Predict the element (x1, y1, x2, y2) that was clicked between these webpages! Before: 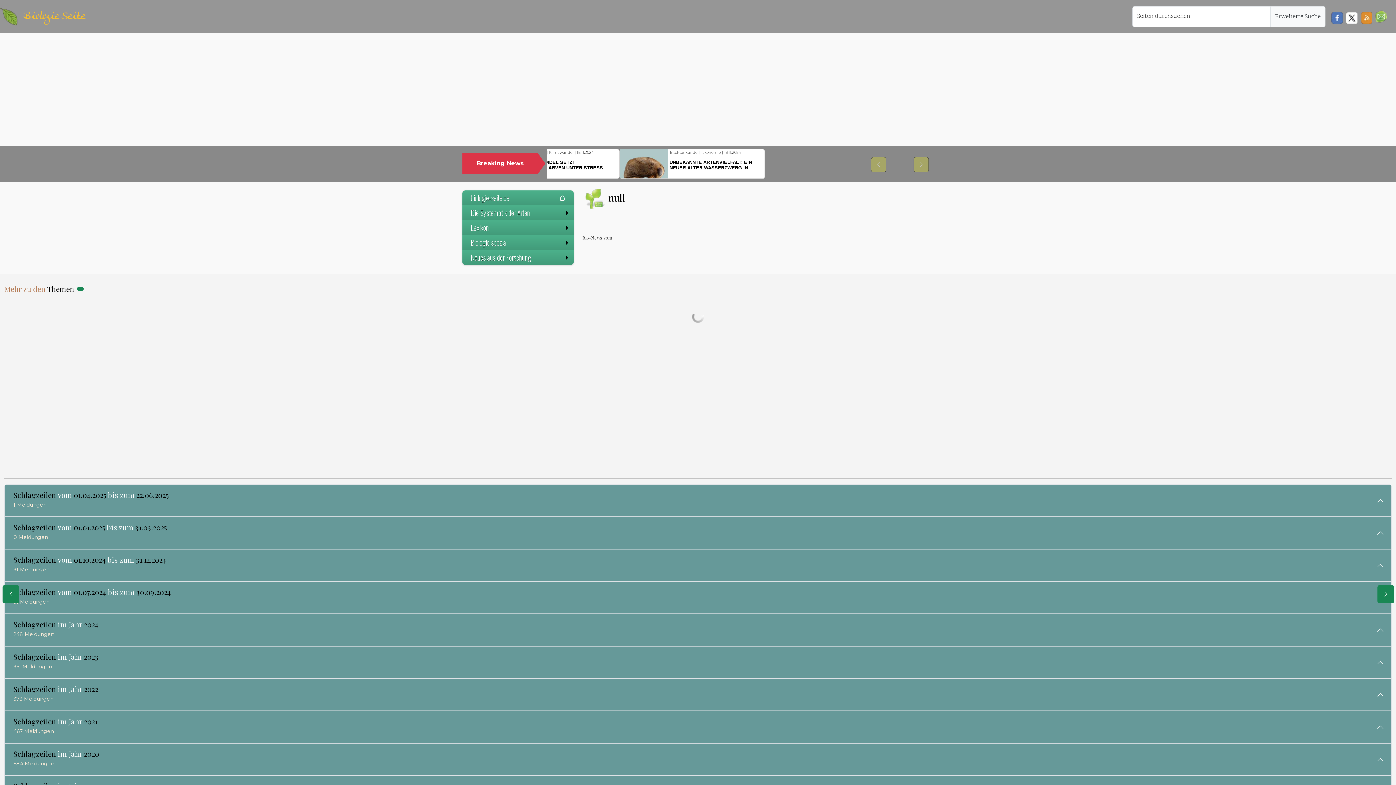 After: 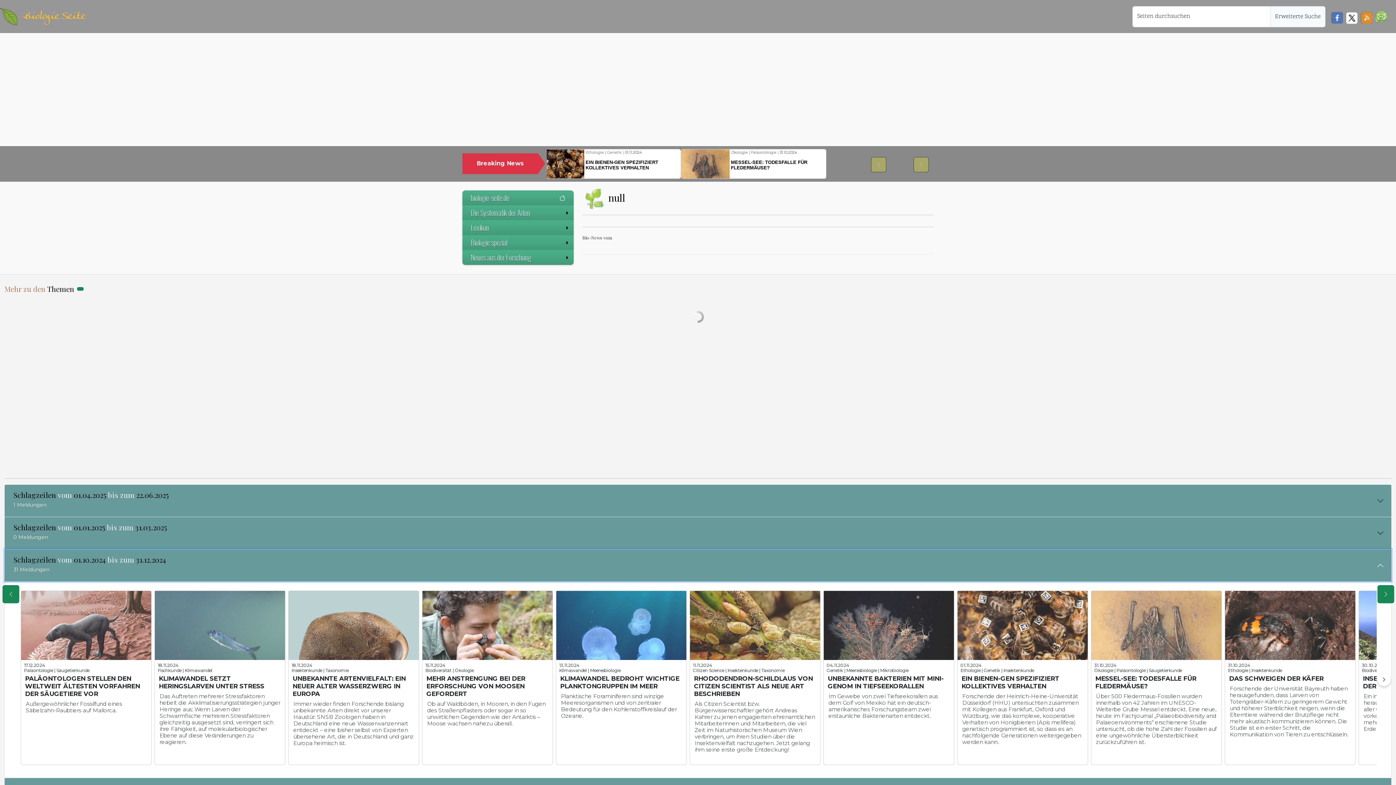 Action: bbox: (4, 549, 1391, 581) label: Schlagzeilen vom 01.10.2024 bis zum 31.12.2024
31 Meldungen